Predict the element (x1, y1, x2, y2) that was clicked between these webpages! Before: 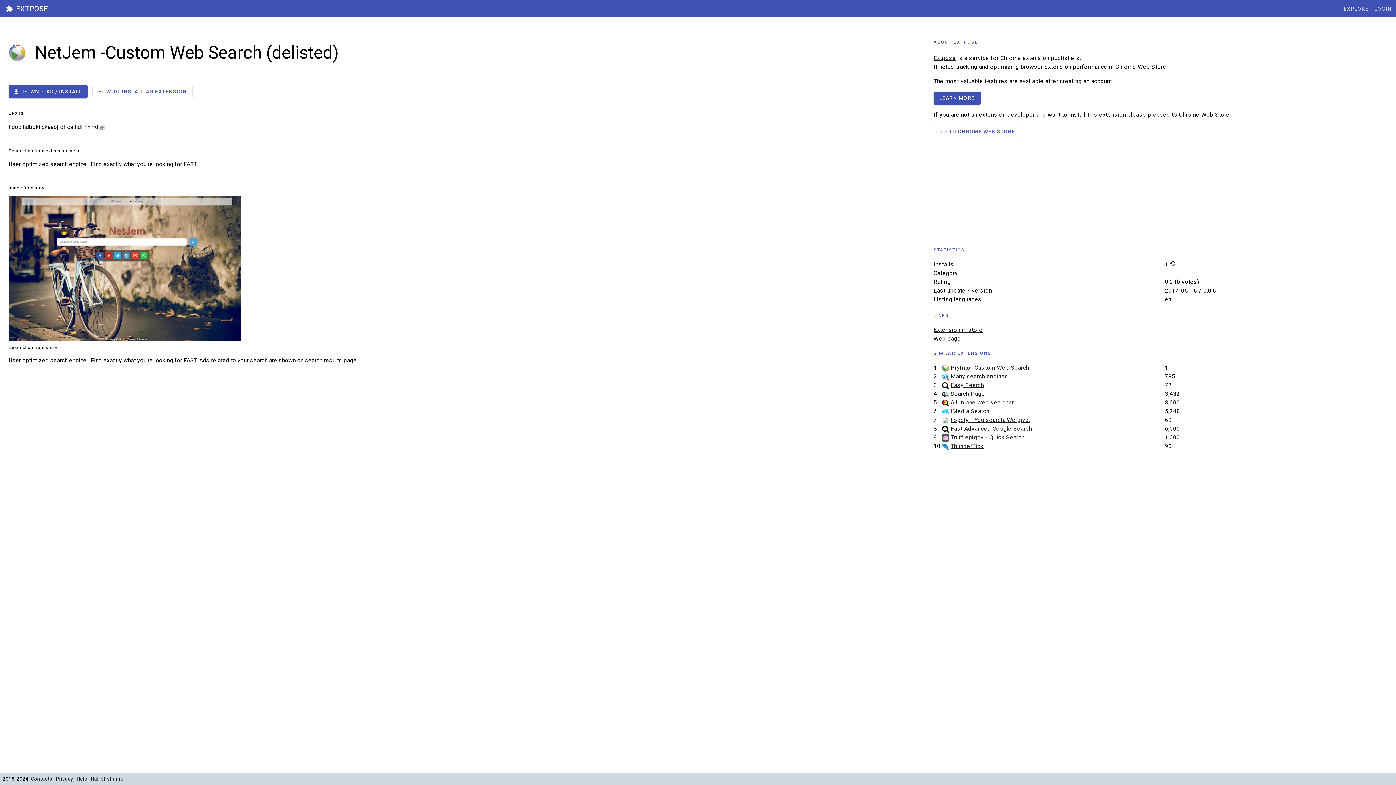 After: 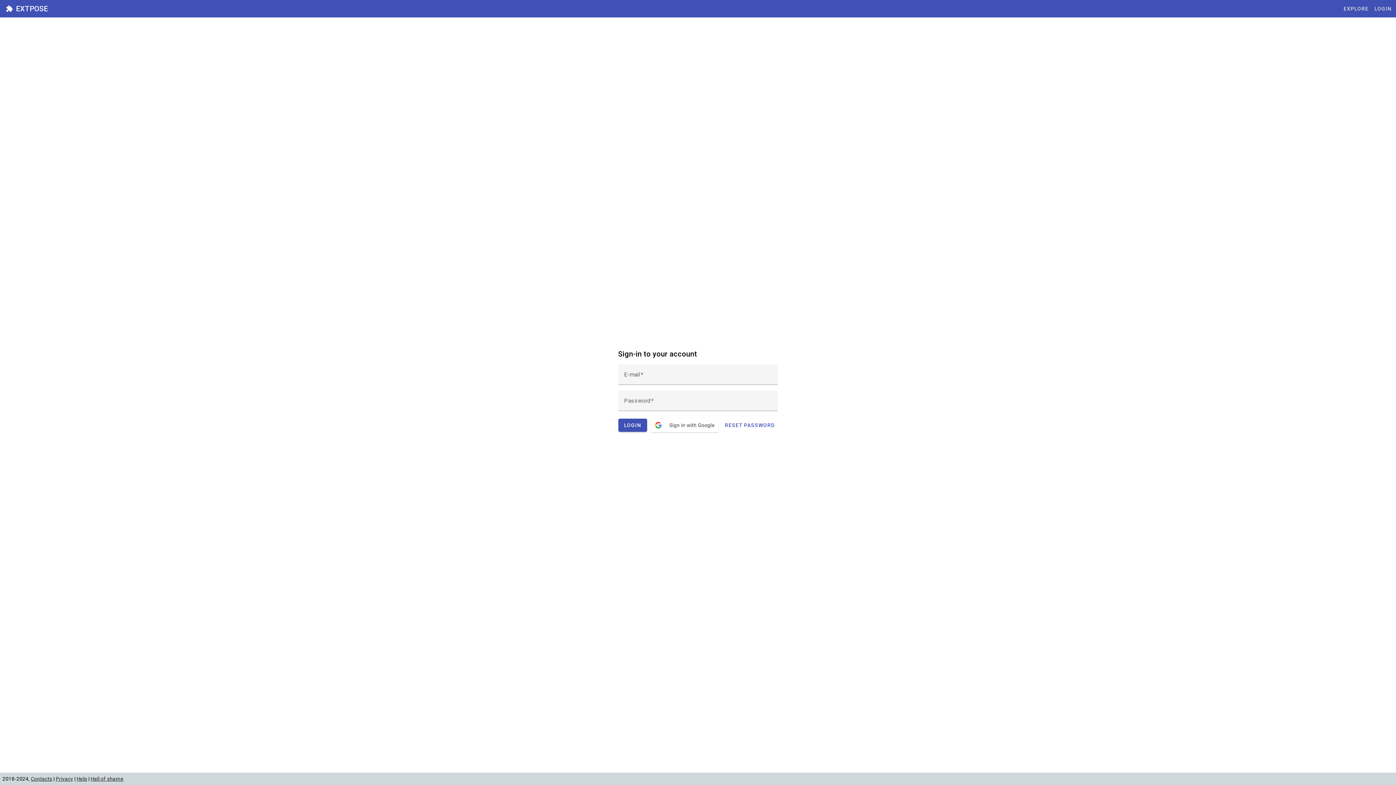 Action: bbox: (1374, 2, 1392, 15) label: Login